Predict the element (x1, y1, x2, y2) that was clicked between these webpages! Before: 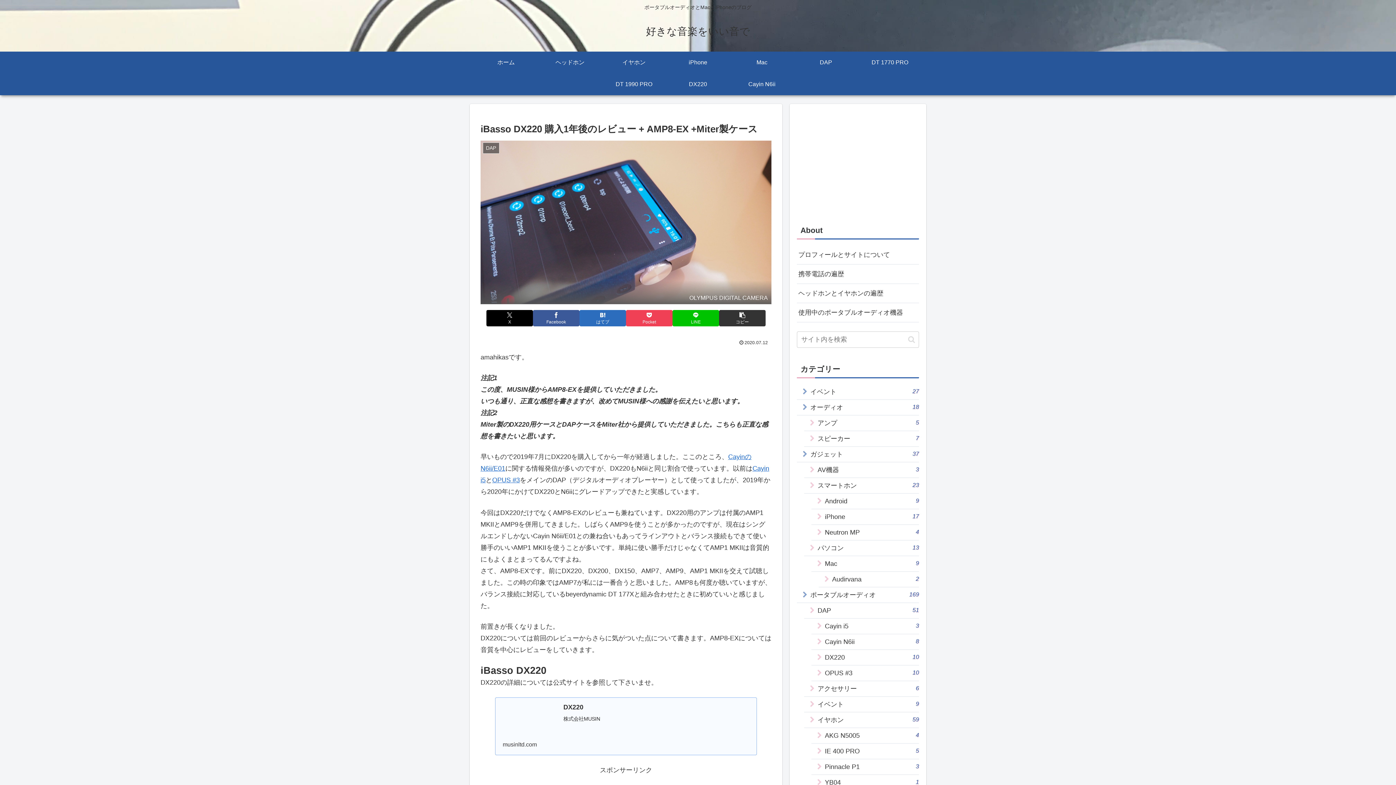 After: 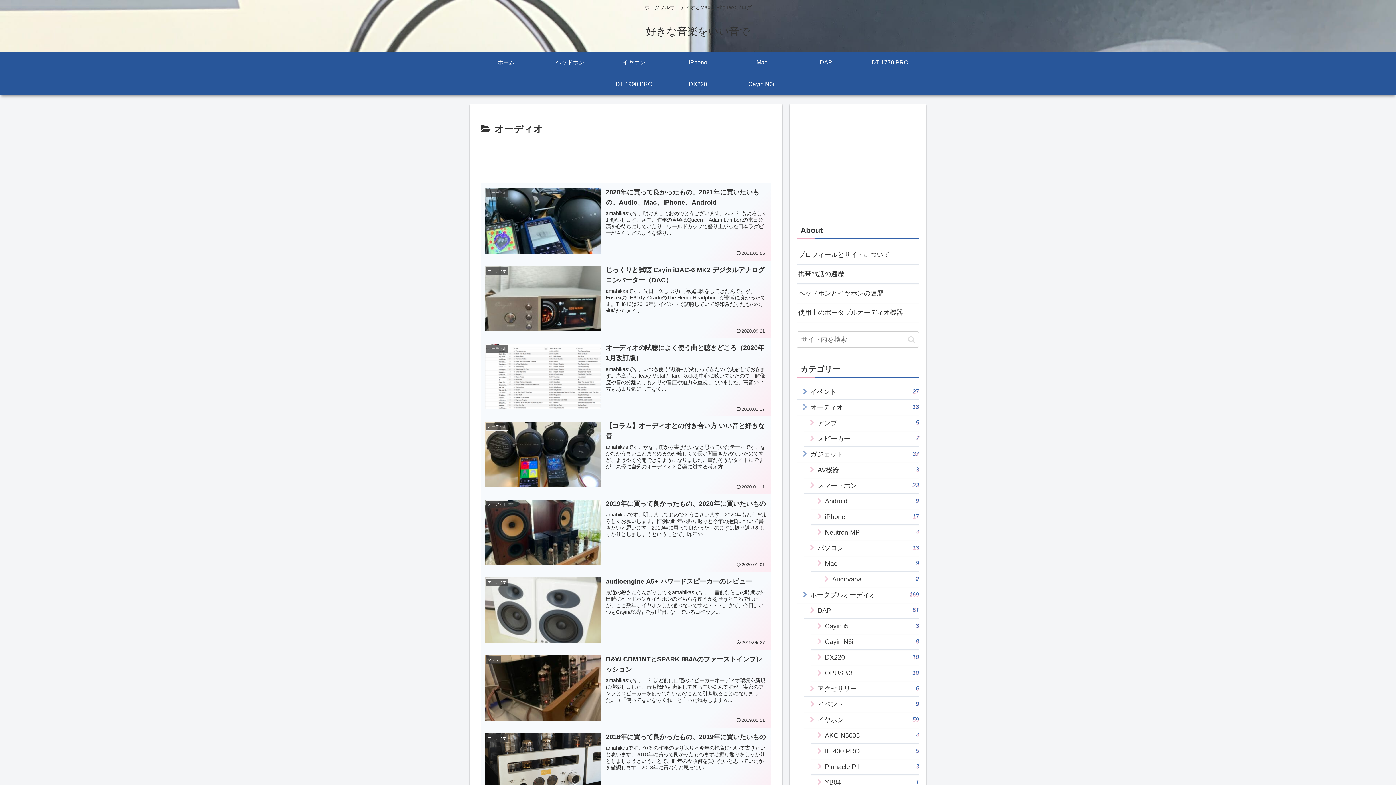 Action: bbox: (797, 400, 919, 415) label: オーディオ
18